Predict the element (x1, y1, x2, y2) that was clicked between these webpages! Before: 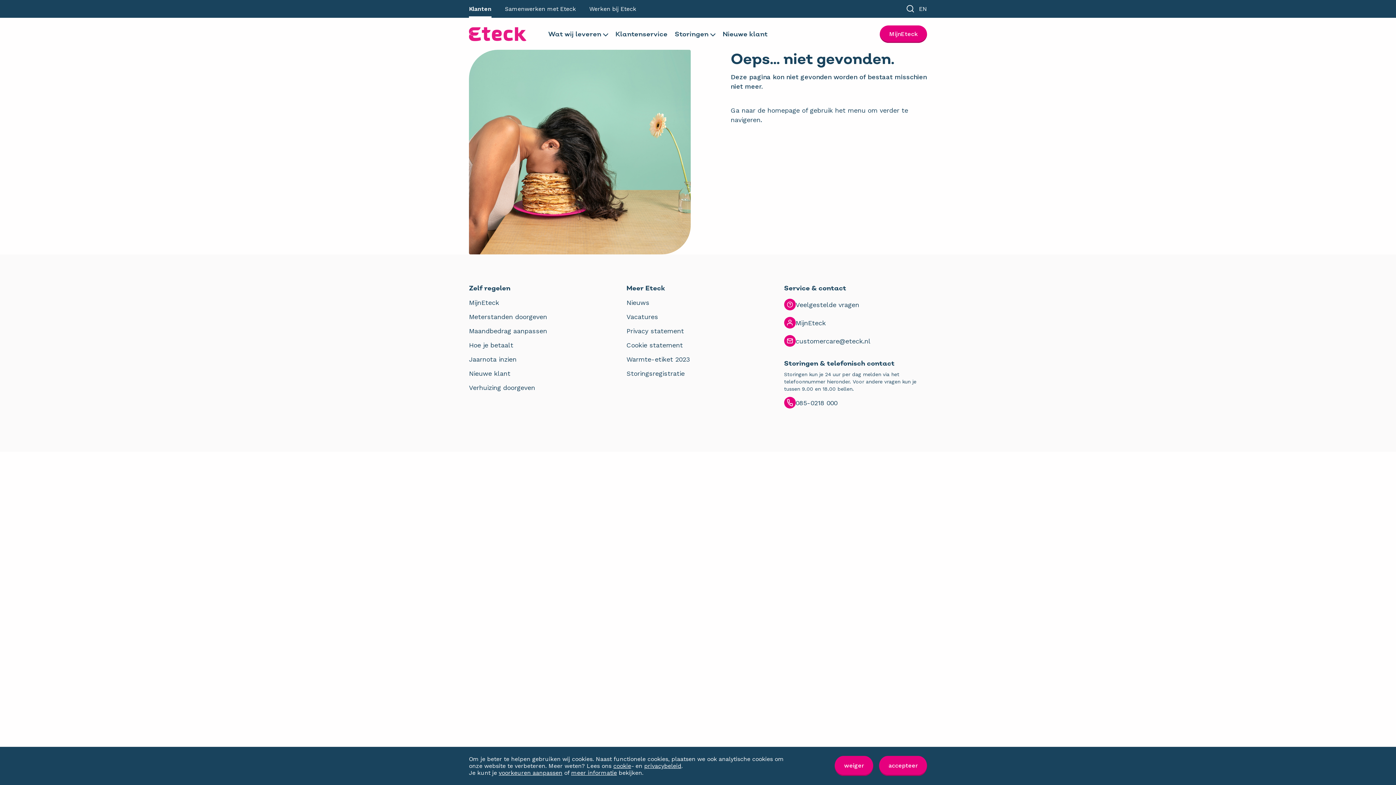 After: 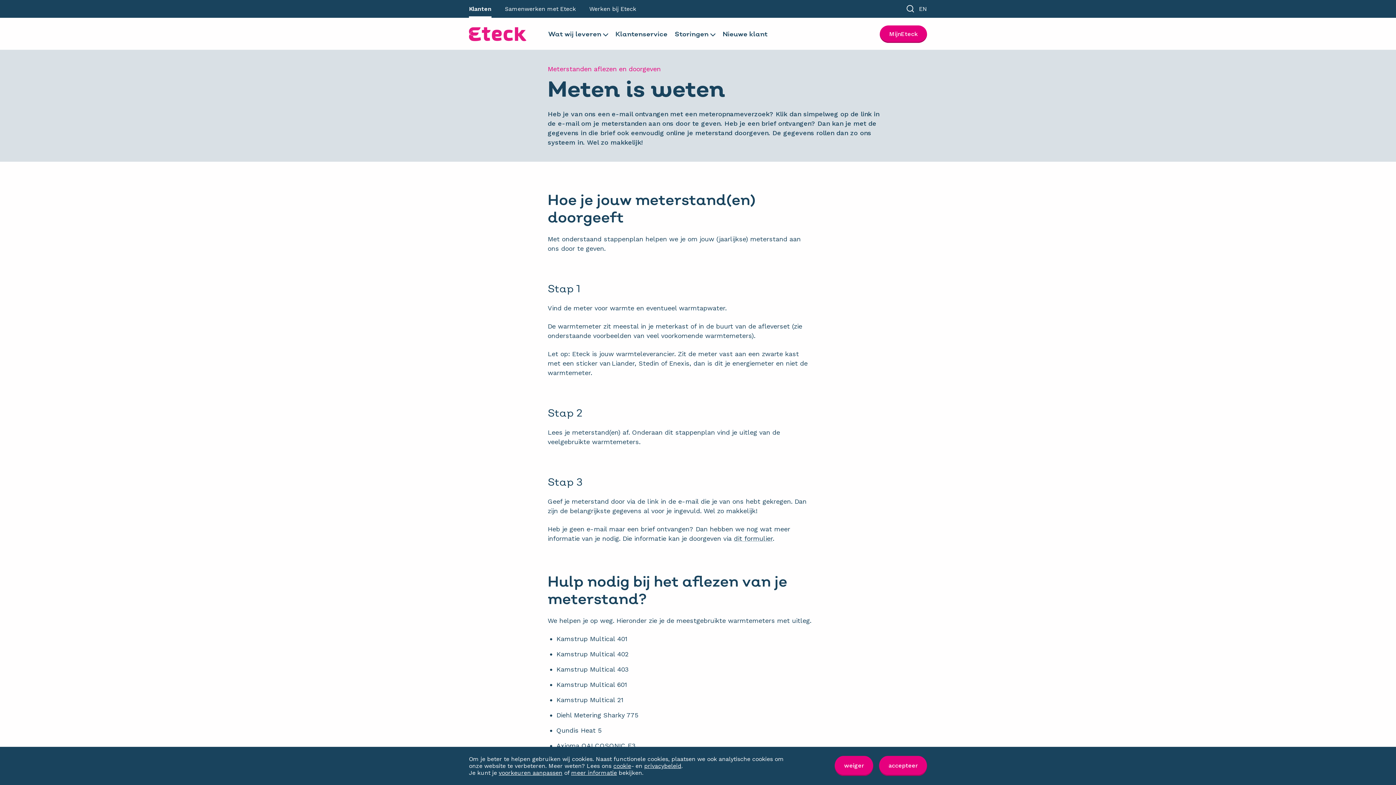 Action: bbox: (469, 312, 547, 321) label: Meterstanden doorgeven